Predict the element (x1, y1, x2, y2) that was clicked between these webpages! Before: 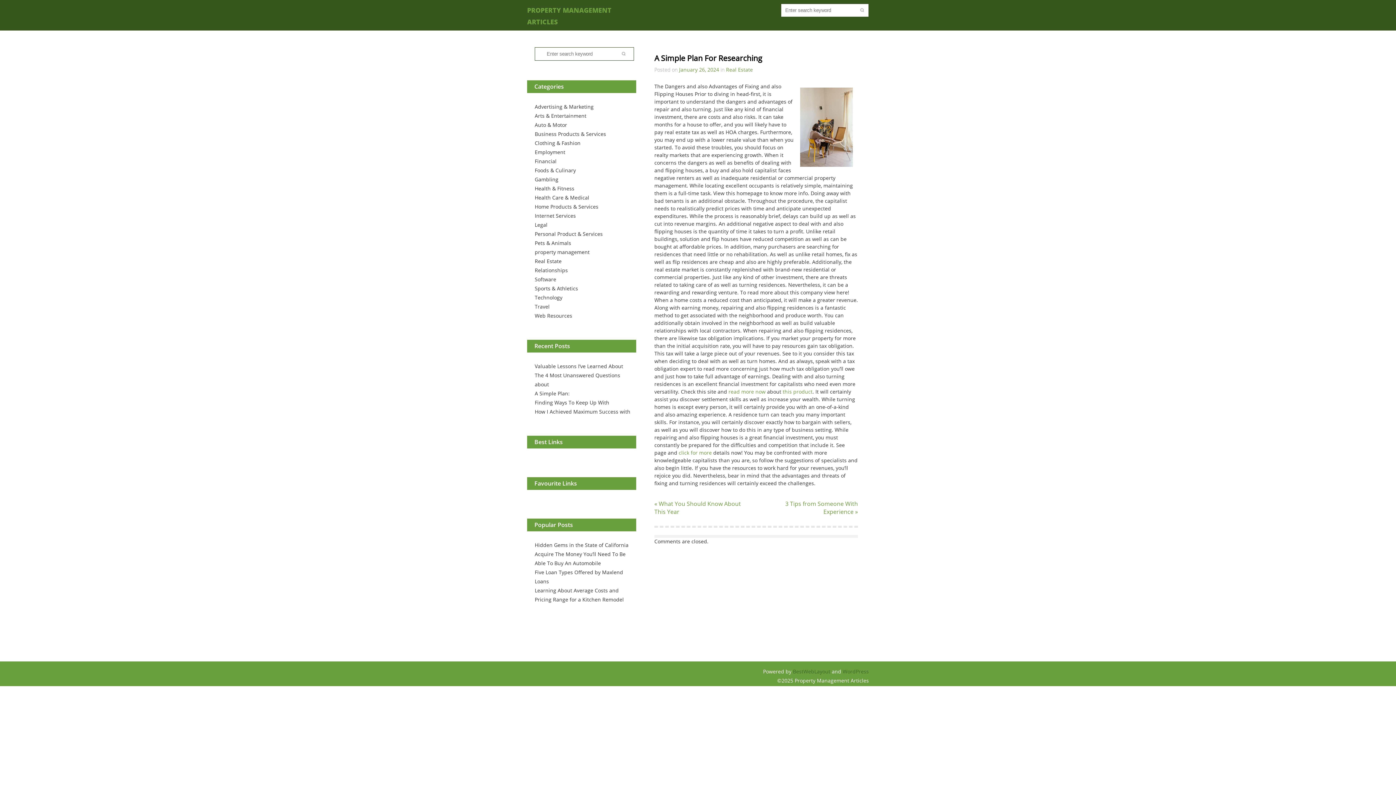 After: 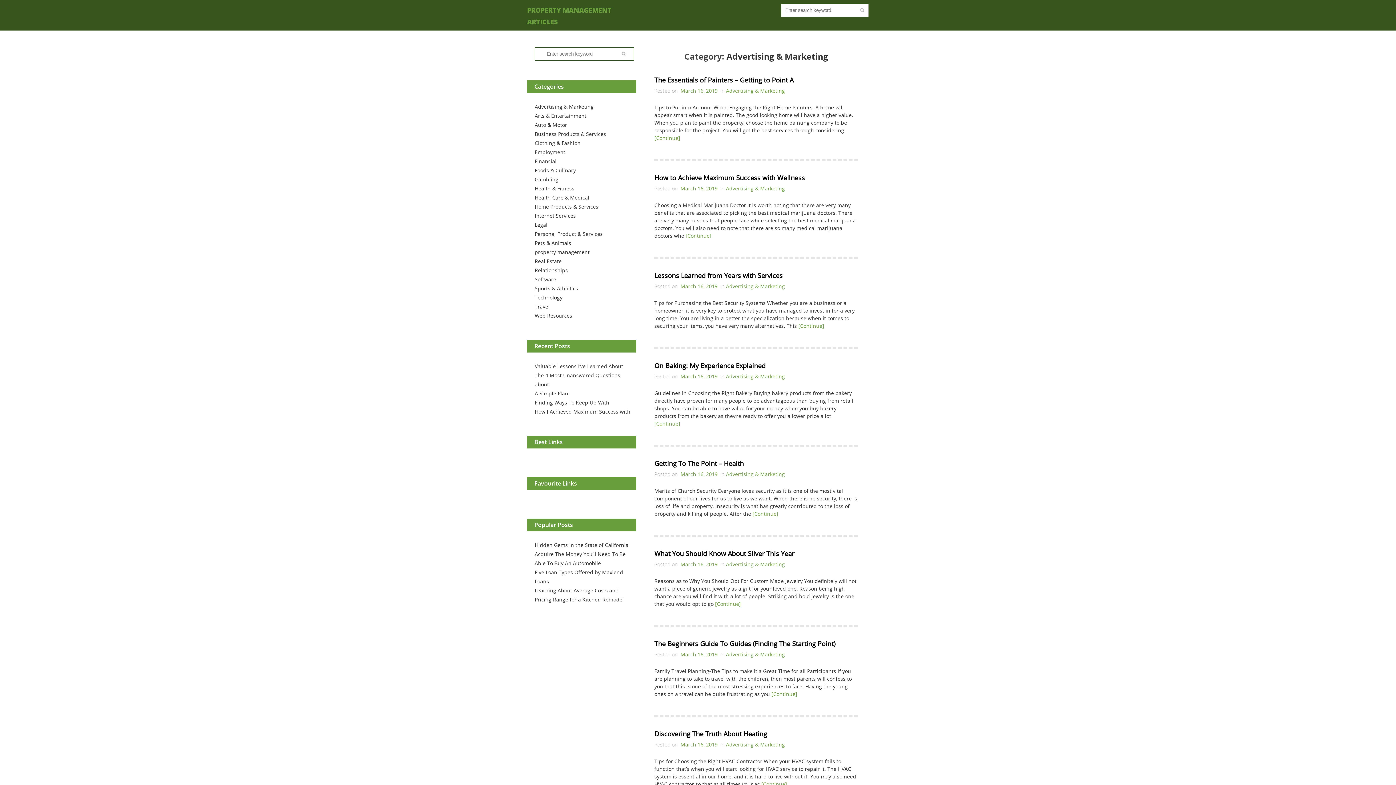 Action: label: Advertising & Marketing bbox: (534, 103, 593, 110)